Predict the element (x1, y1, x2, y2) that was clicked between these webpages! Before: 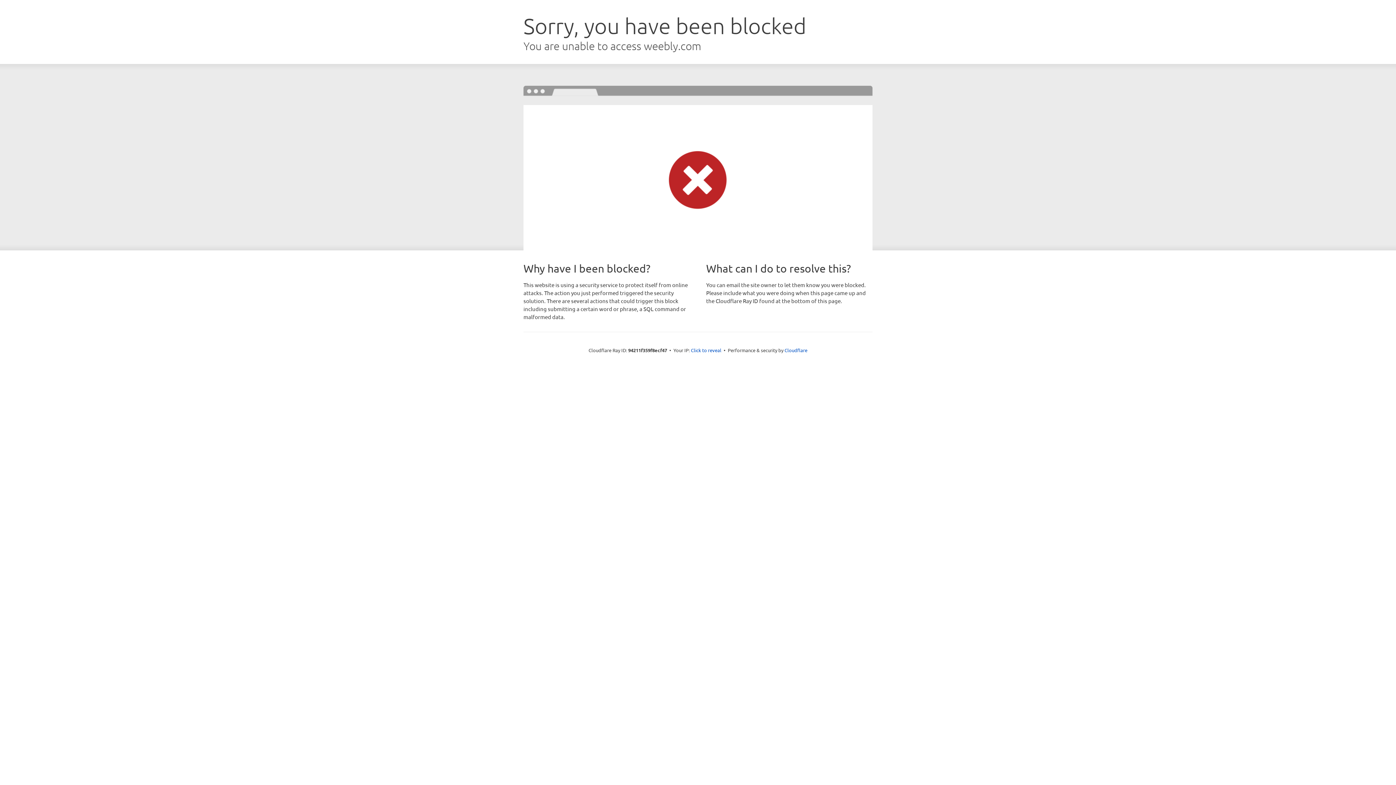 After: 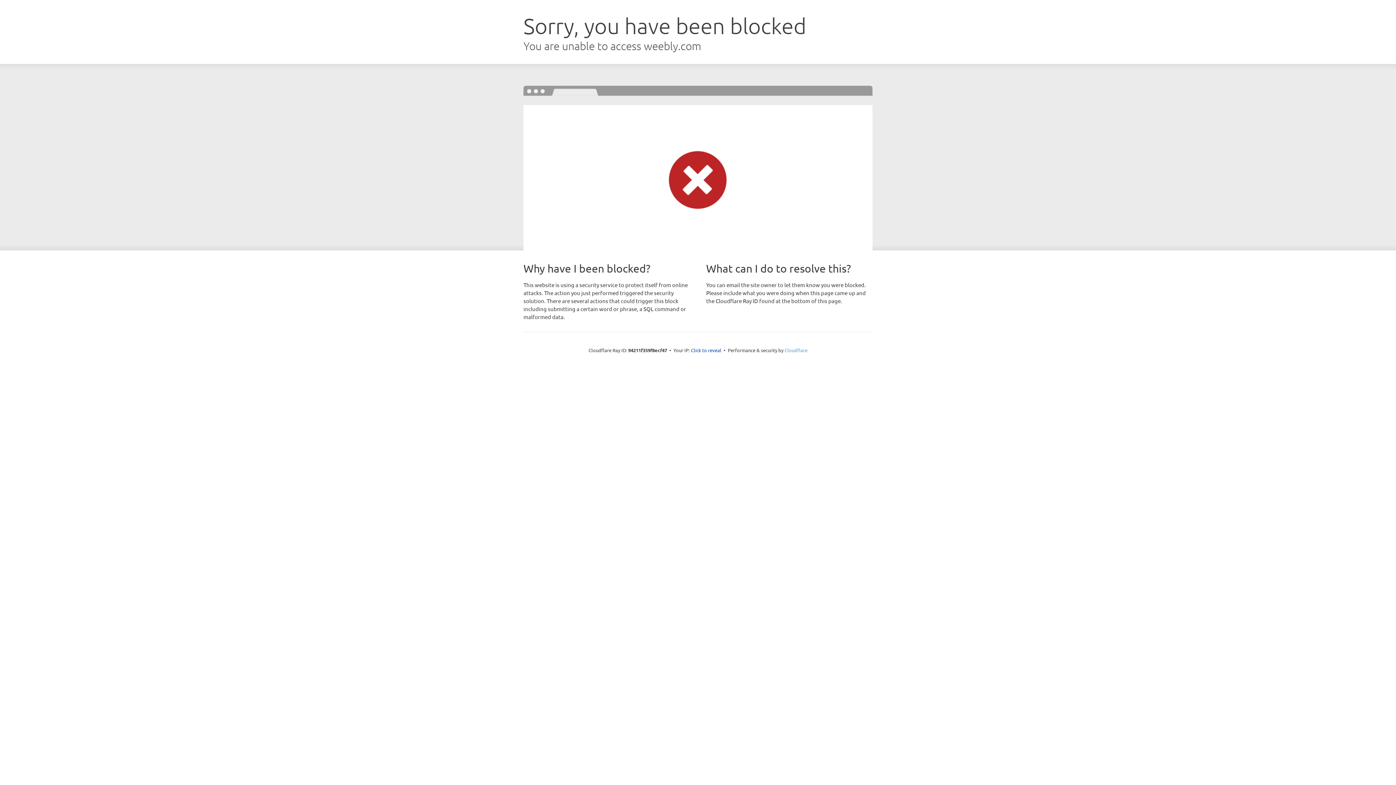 Action: label: Cloudflare bbox: (784, 347, 807, 353)